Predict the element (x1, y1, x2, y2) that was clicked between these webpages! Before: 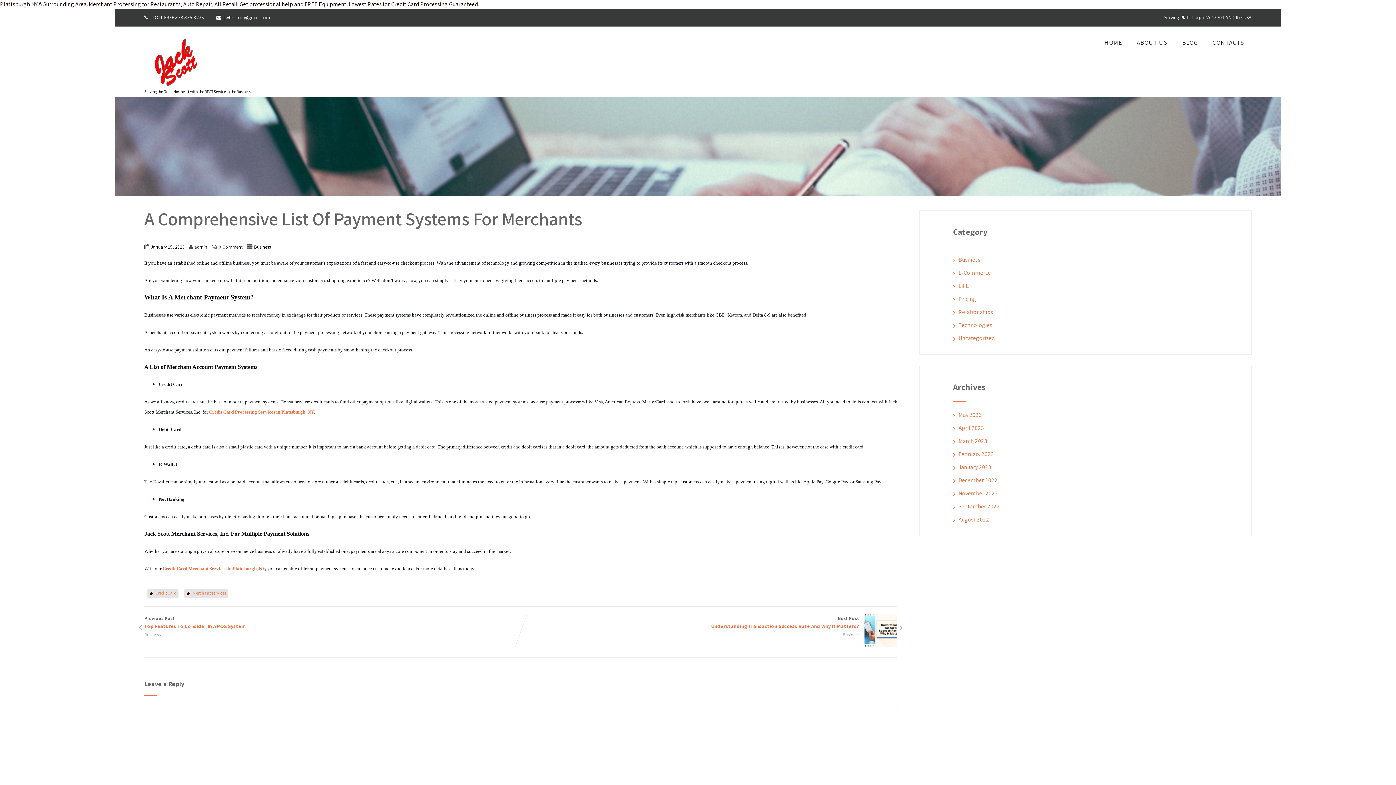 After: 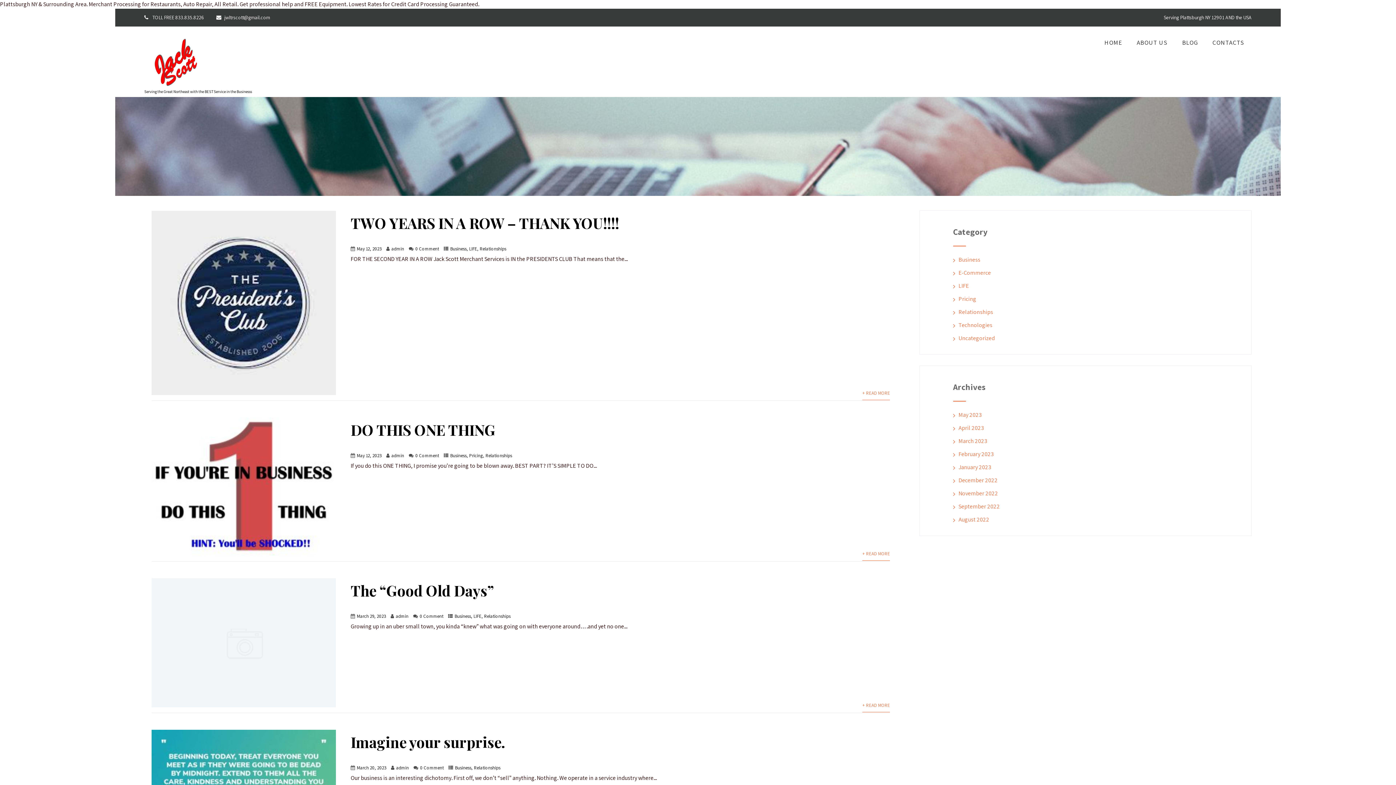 Action: label: Relationships bbox: (958, 308, 993, 316)